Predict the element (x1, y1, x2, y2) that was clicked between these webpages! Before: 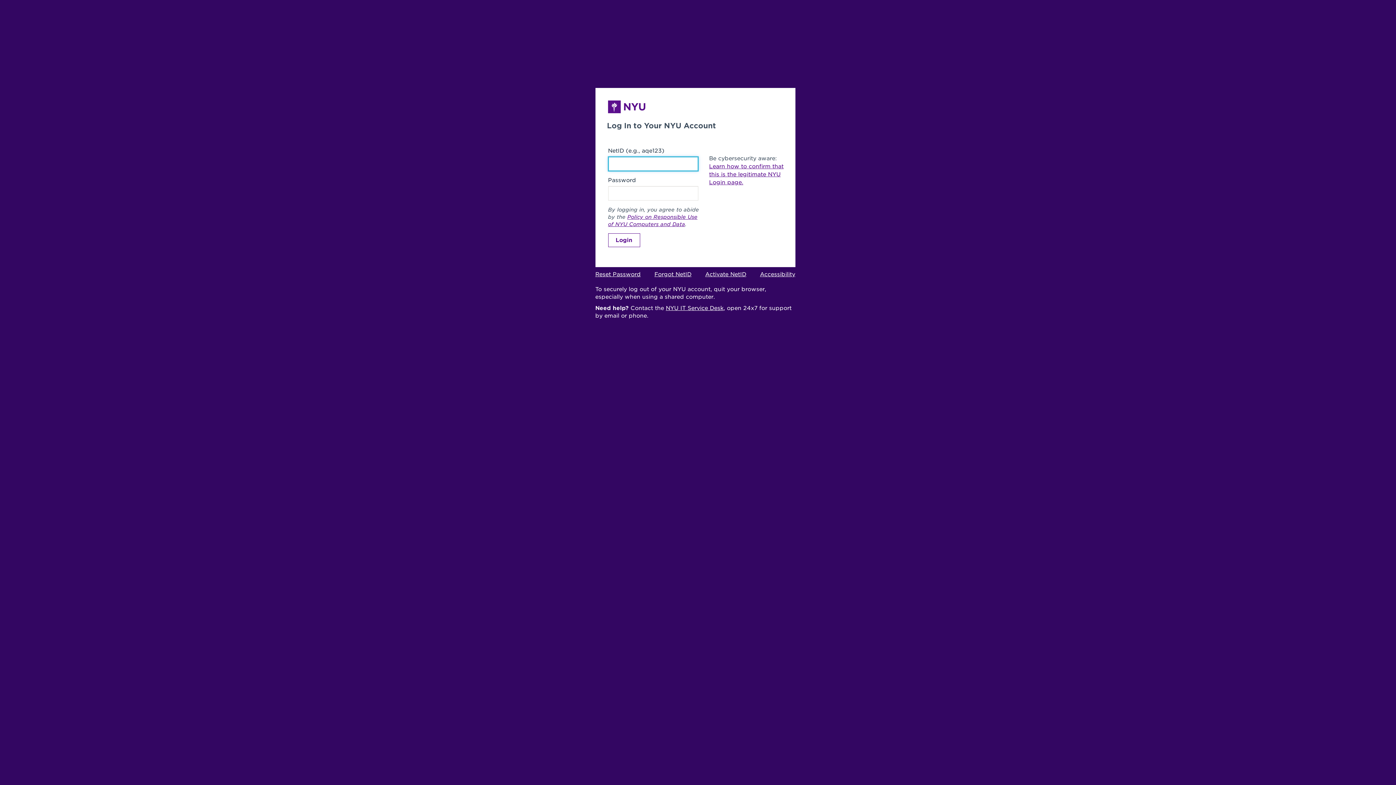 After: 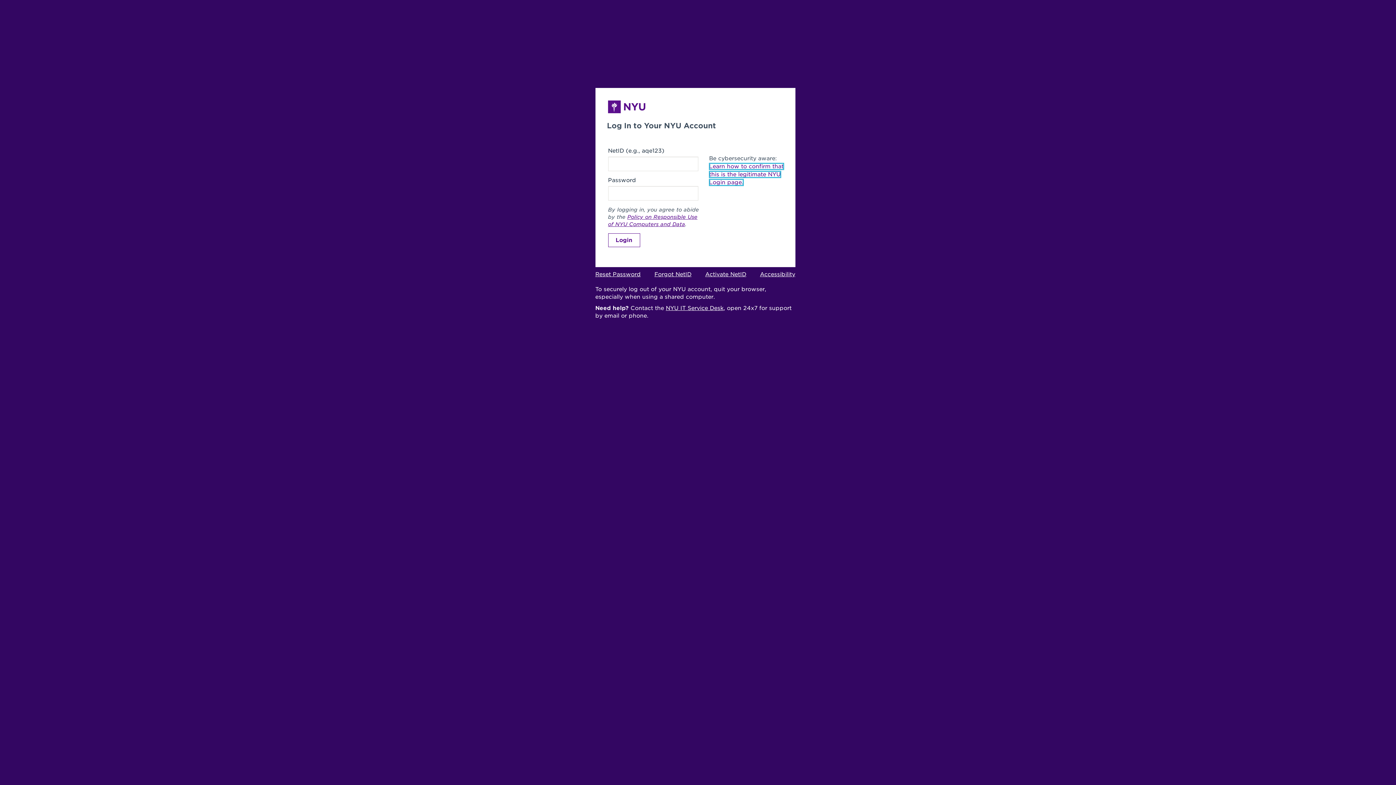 Action: bbox: (709, 163, 783, 185) label: Learn how to confirm that this is the legitimate NYU Login page.